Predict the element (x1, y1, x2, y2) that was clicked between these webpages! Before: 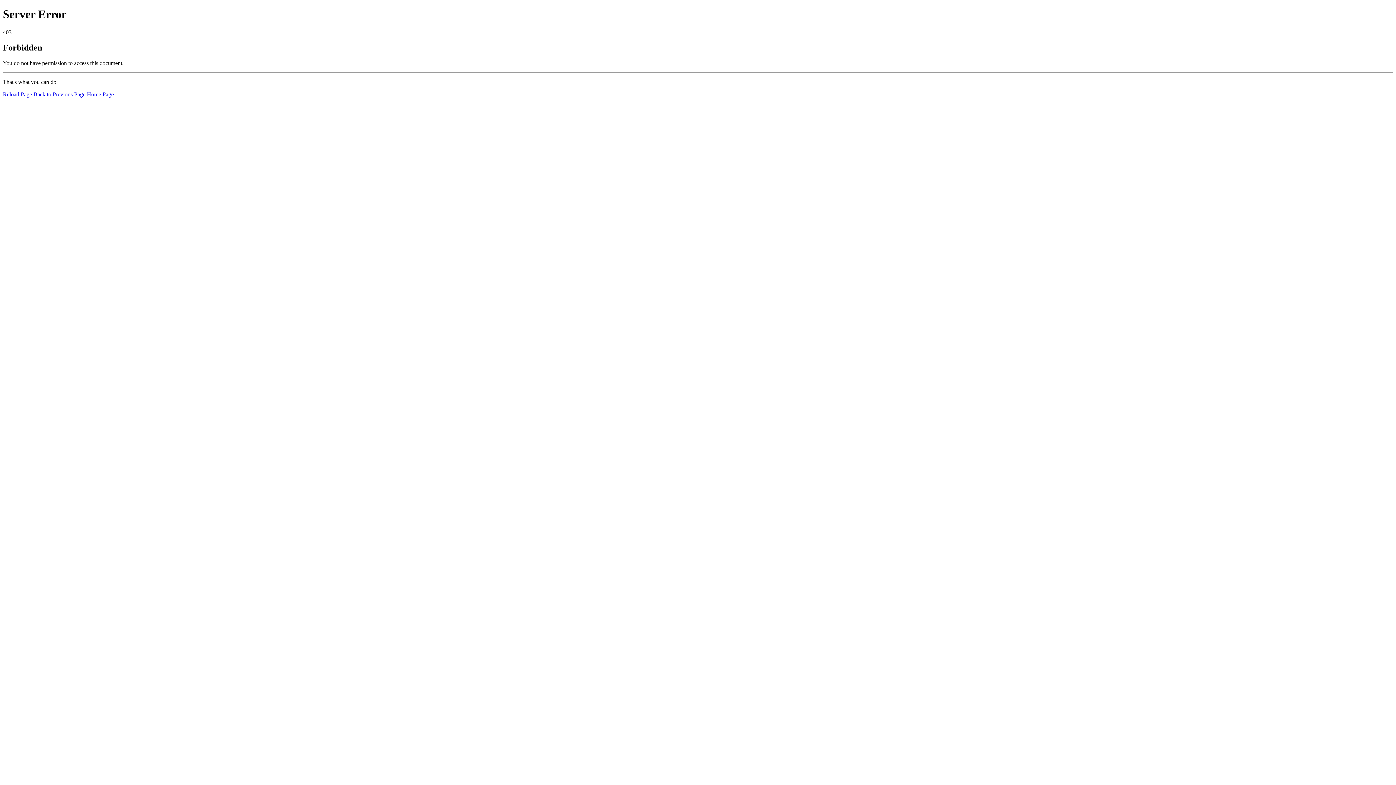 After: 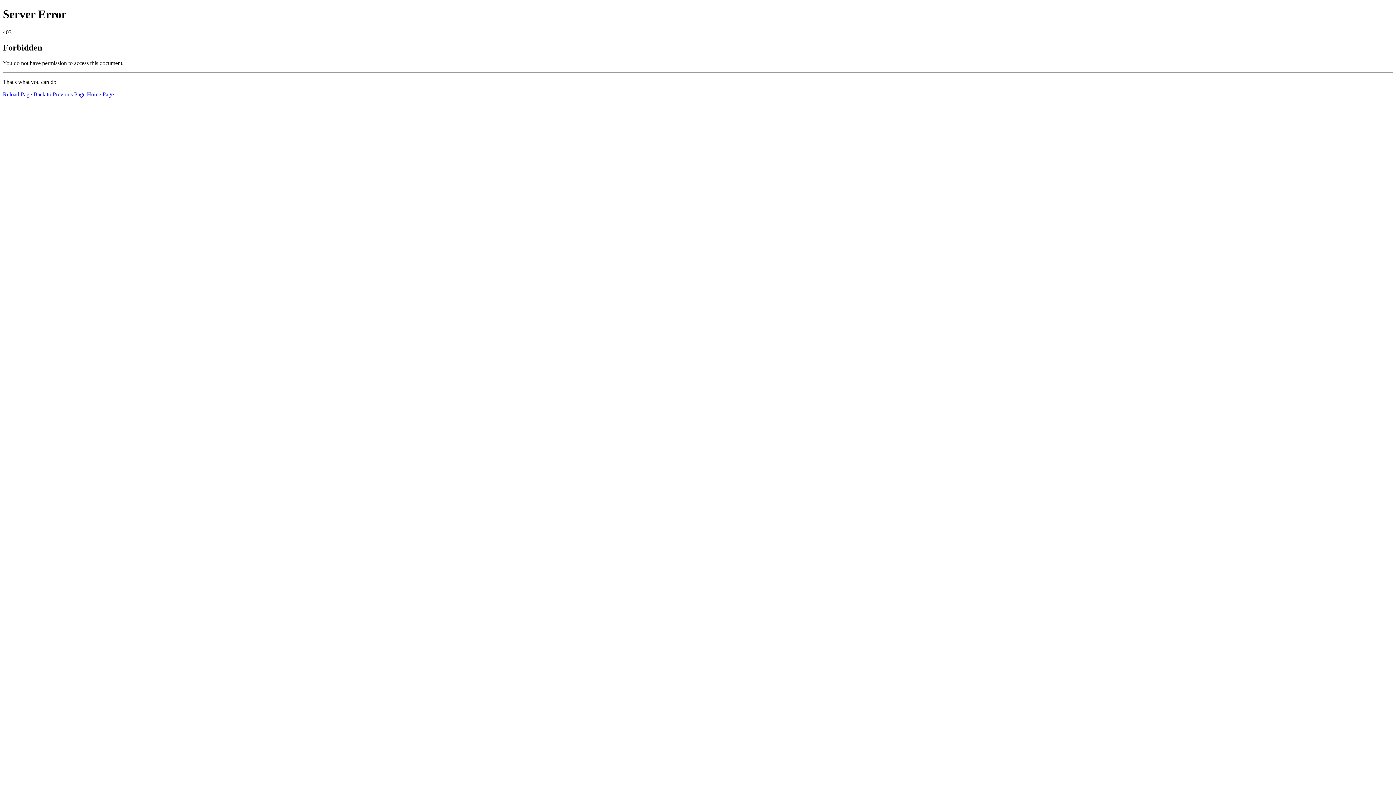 Action: label: Home Page bbox: (86, 91, 113, 97)